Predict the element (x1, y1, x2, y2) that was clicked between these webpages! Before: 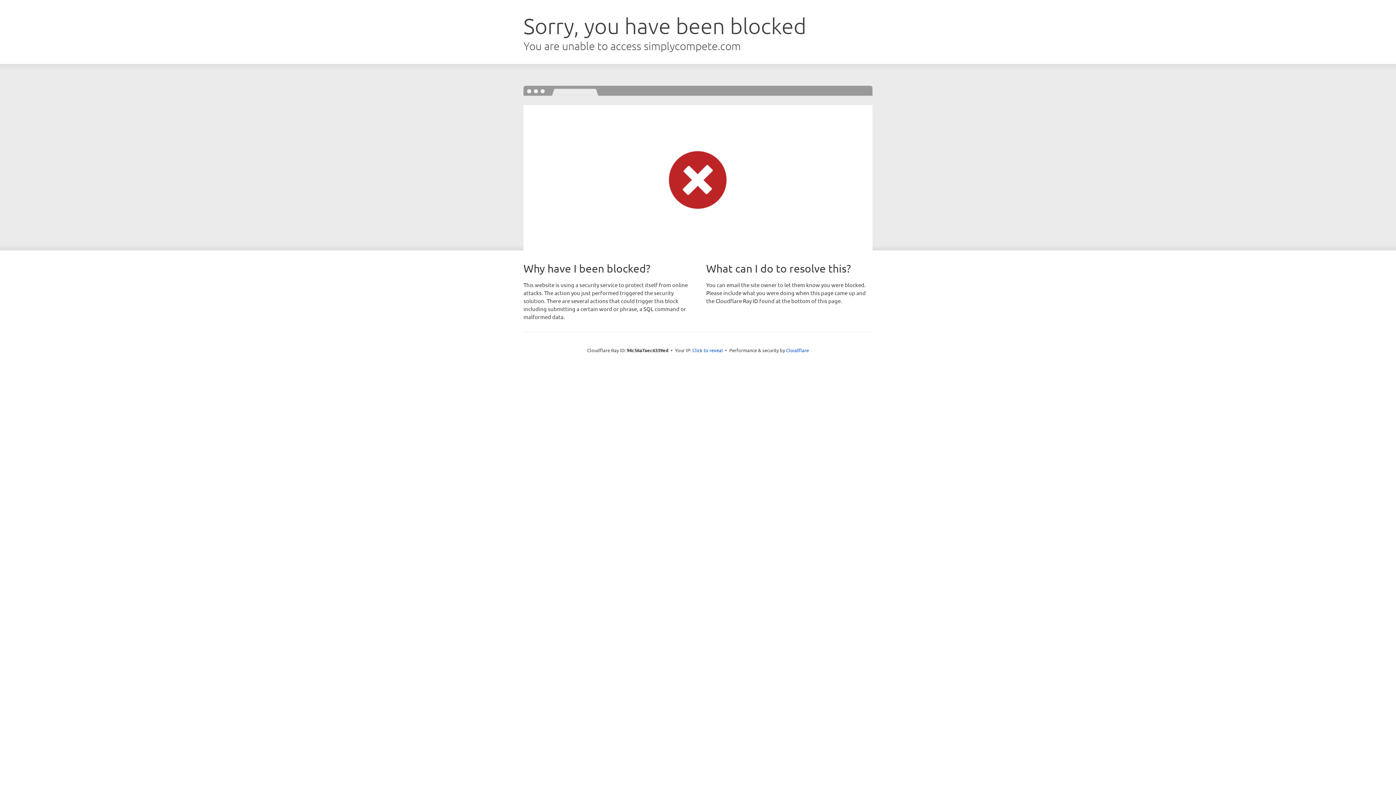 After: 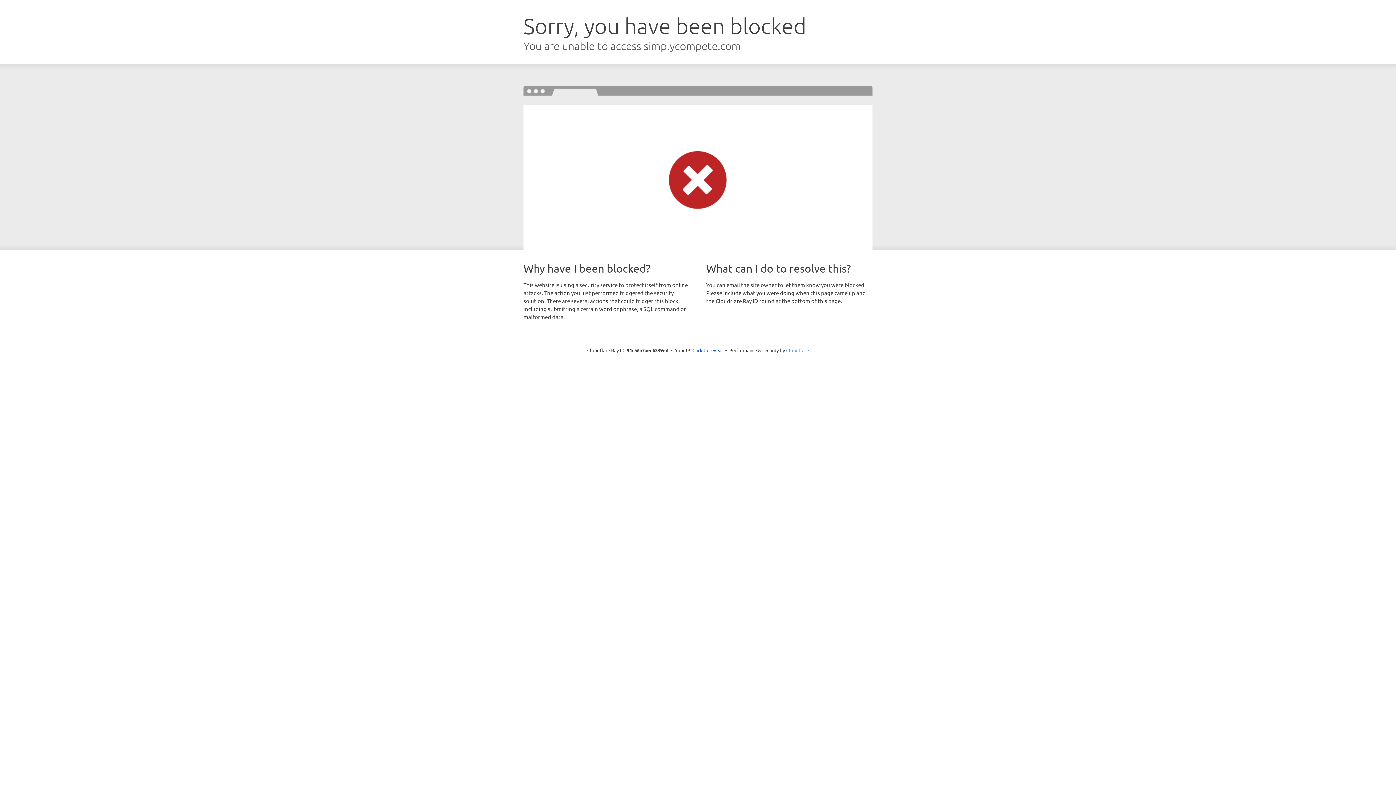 Action: label: Cloudflare bbox: (786, 347, 809, 353)